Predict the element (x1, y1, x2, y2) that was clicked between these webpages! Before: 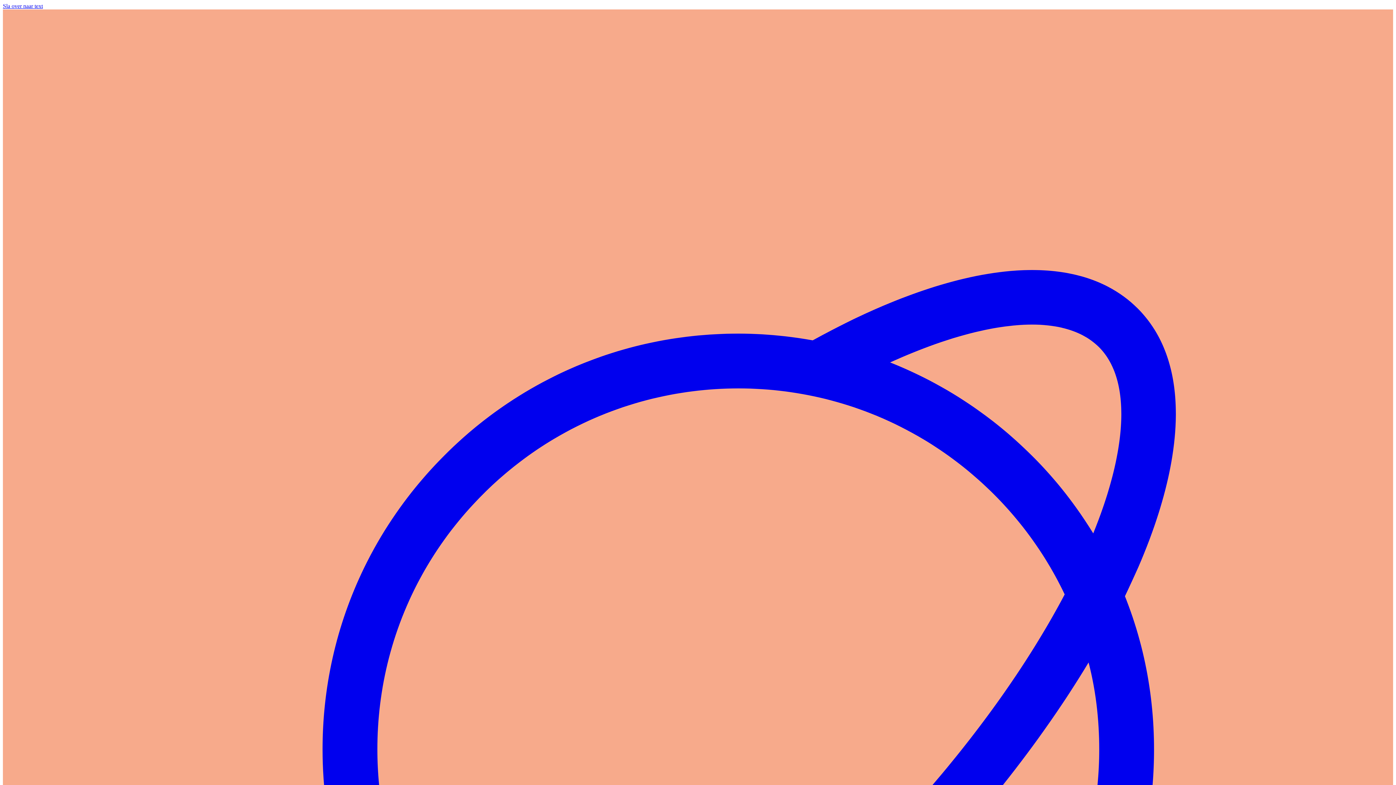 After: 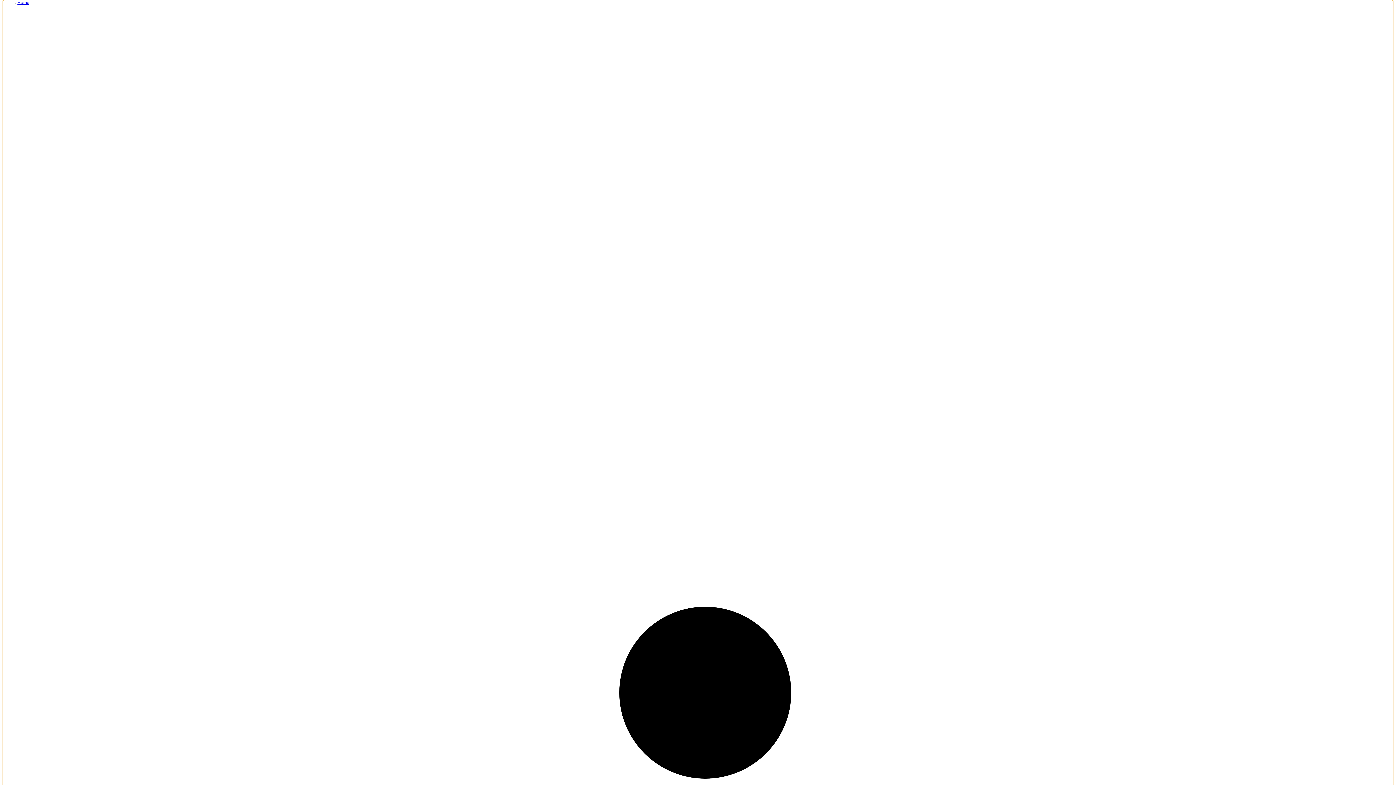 Action: label: Sla over naar text bbox: (2, 2, 42, 9)